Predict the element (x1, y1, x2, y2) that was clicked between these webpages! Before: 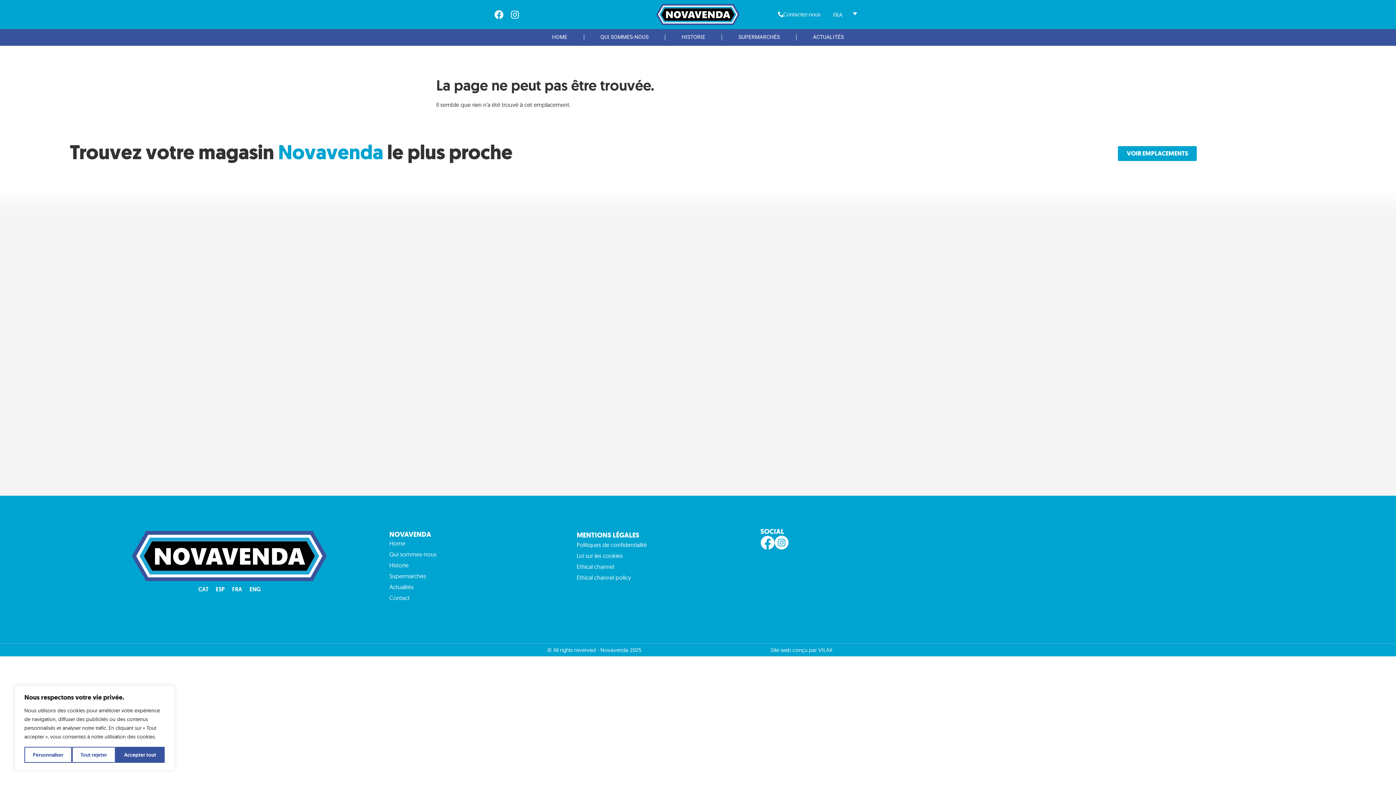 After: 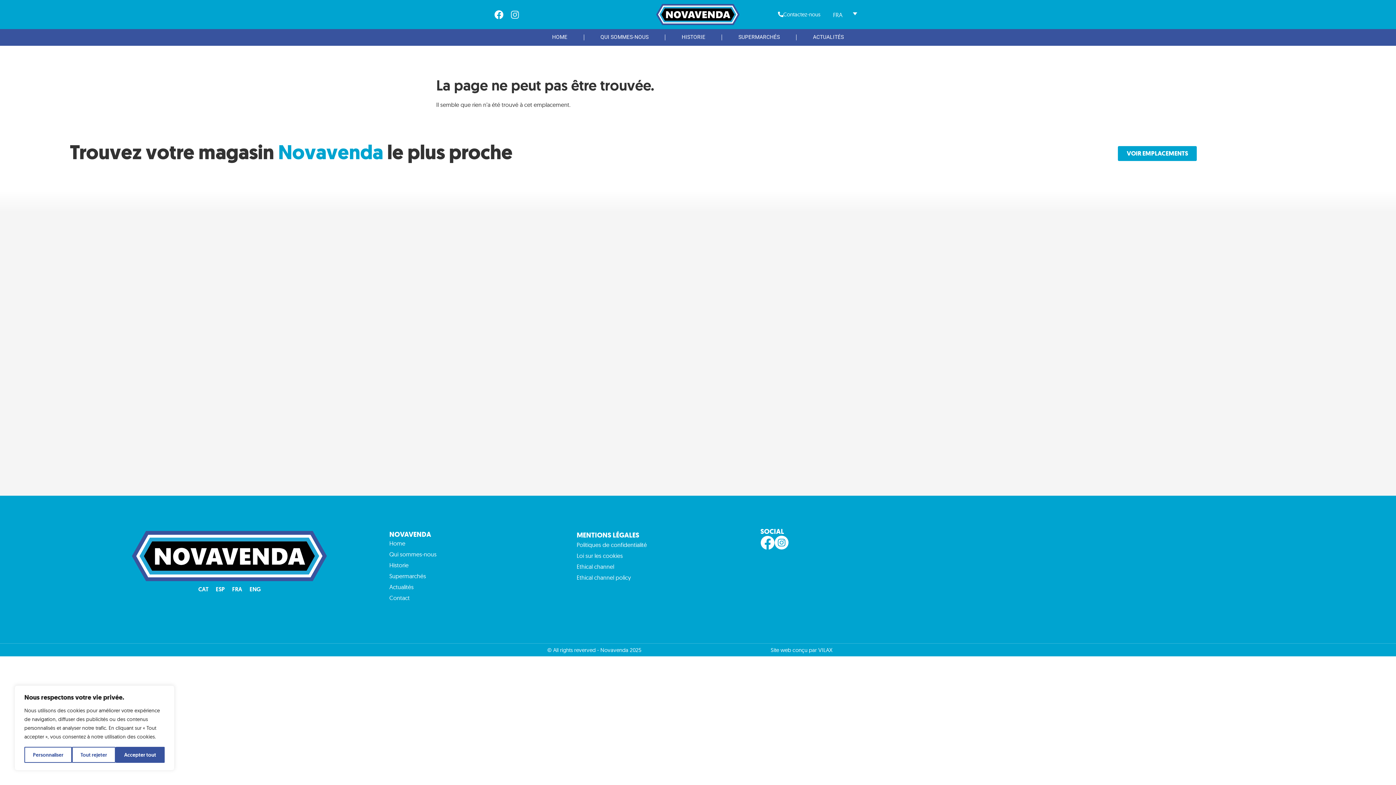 Action: bbox: (510, 10, 519, 19) label: Instagram